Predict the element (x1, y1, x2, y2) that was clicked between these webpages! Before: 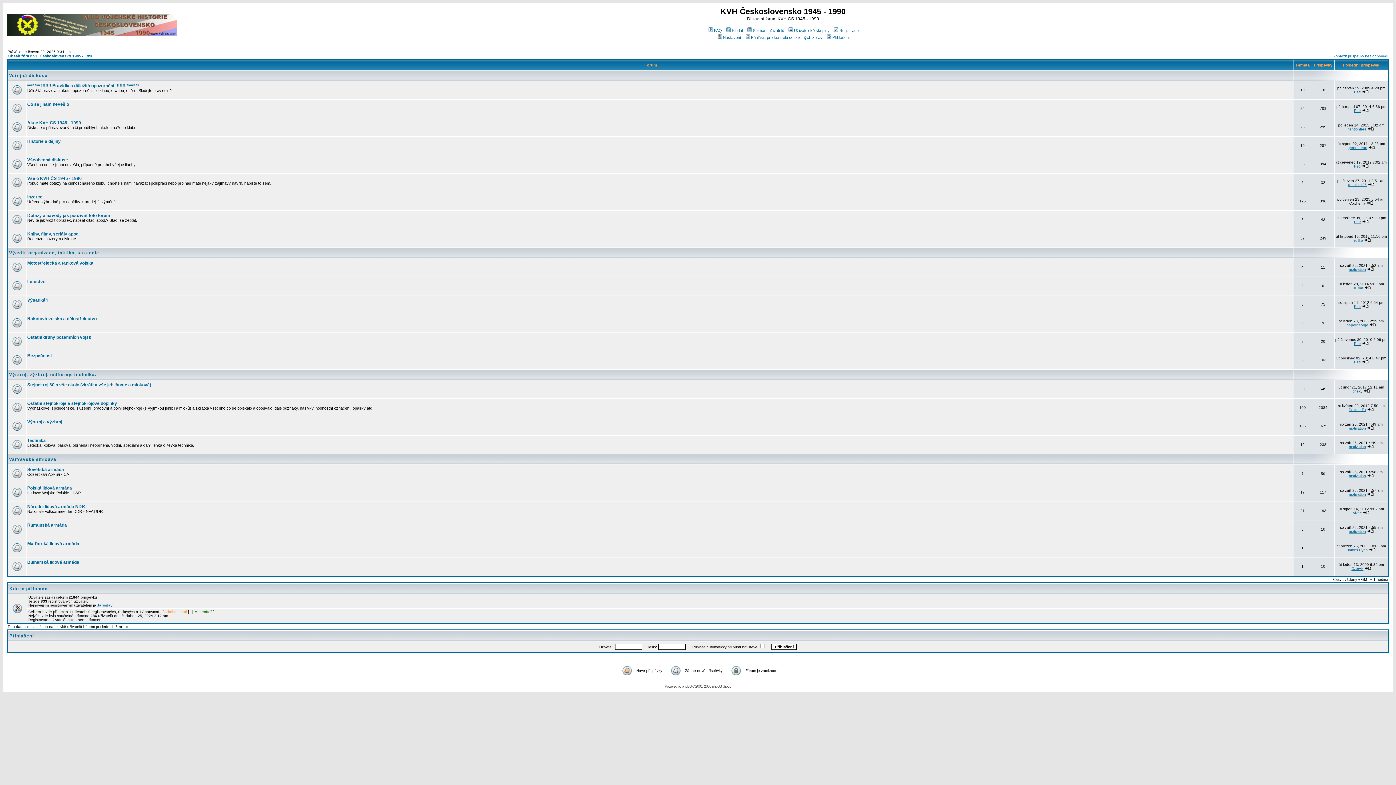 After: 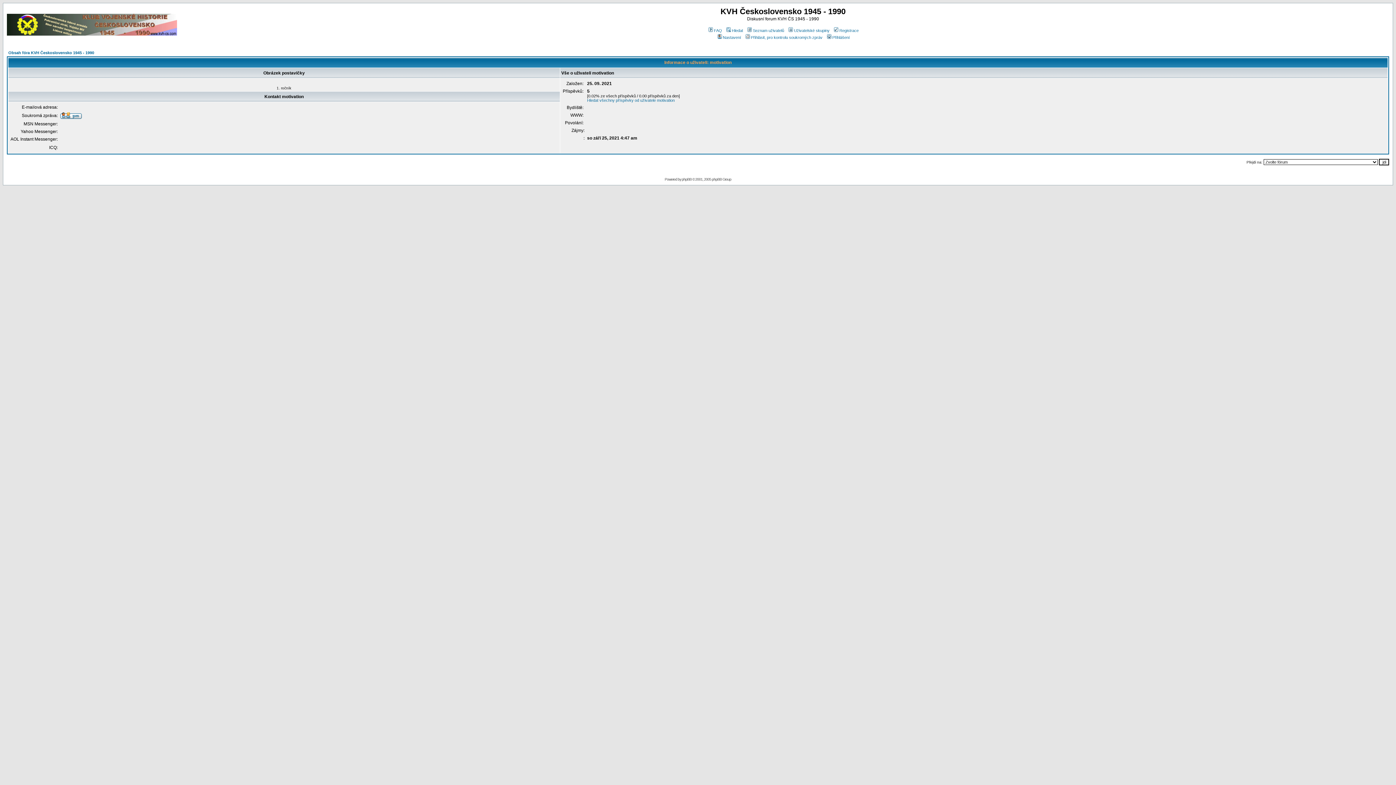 Action: bbox: (1349, 267, 1366, 271) label: motivation